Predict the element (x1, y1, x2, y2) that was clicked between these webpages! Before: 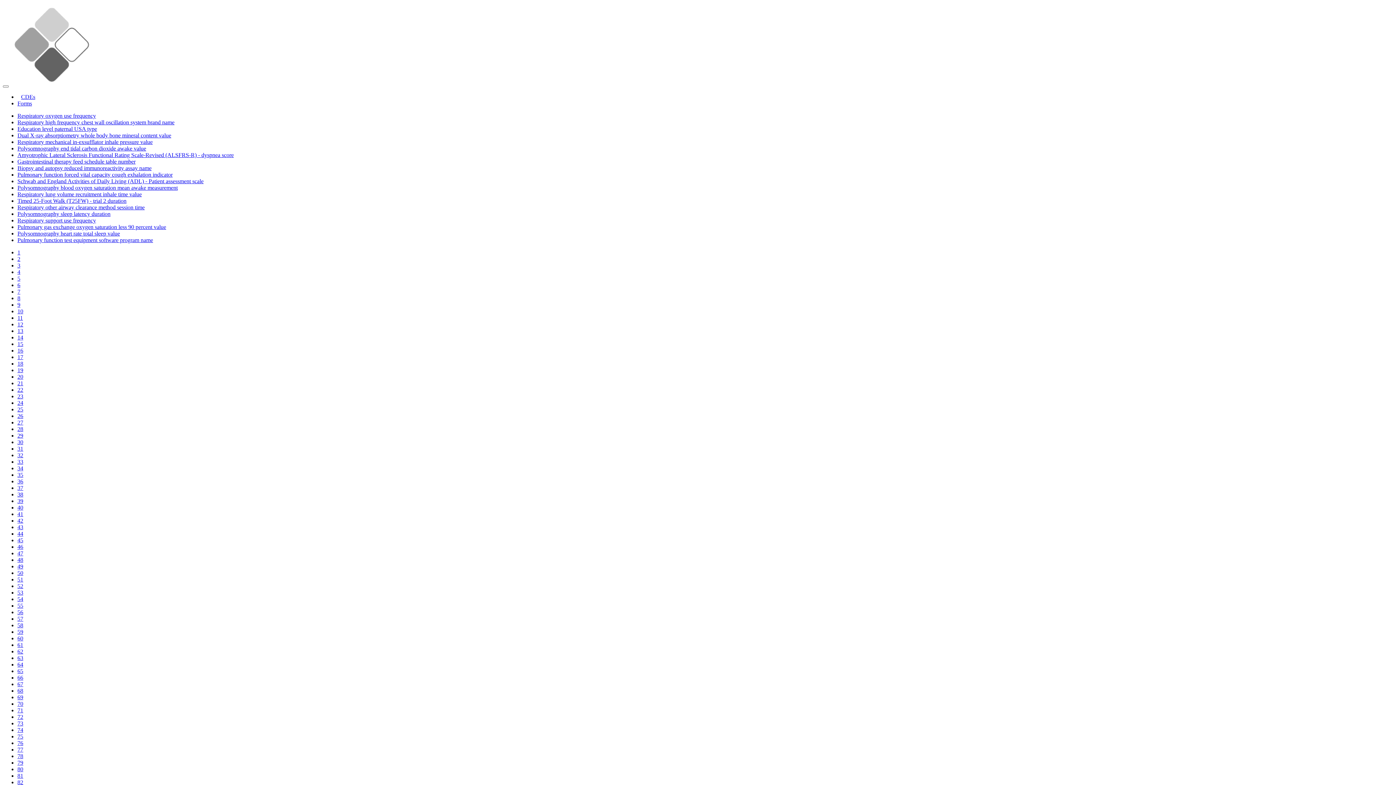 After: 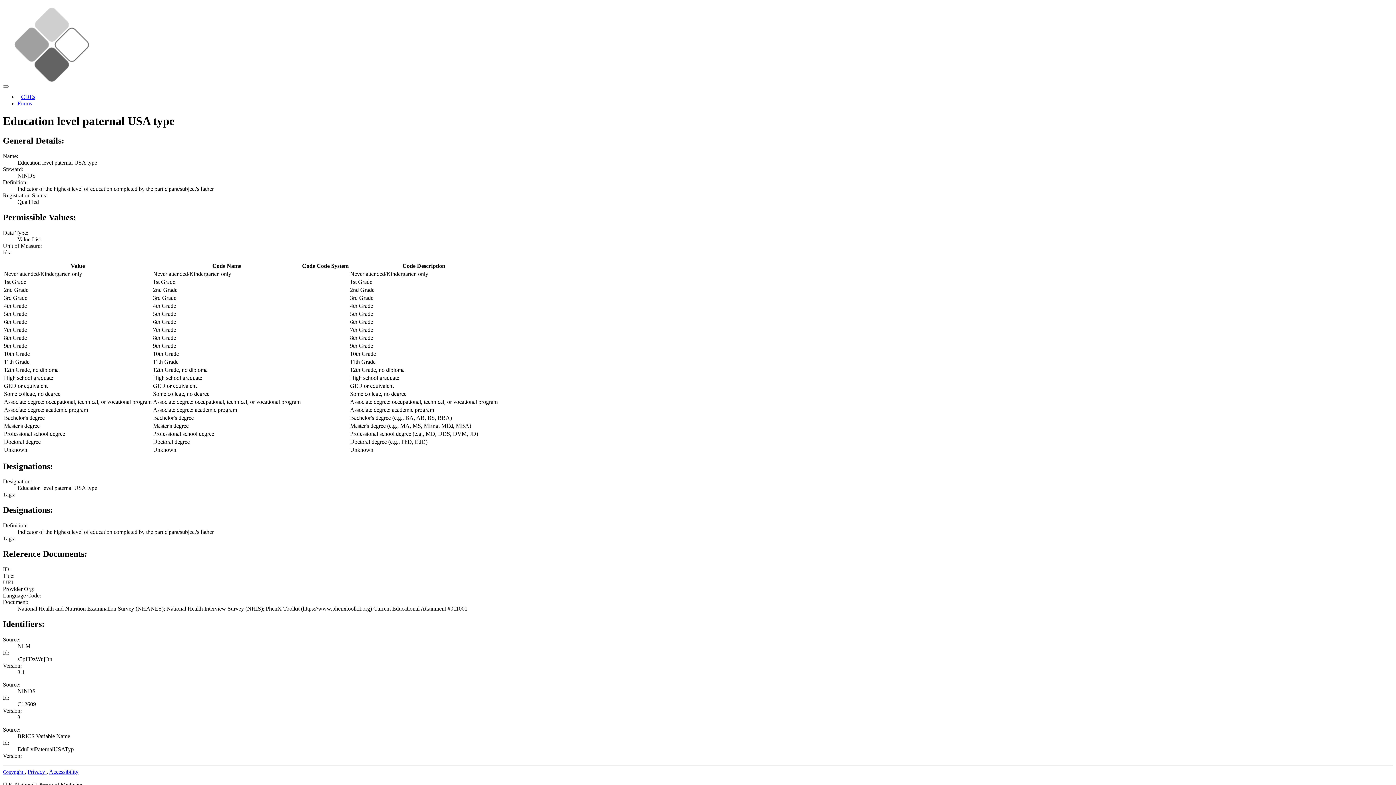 Action: label: Education level paternal USA type bbox: (17, 125, 97, 132)